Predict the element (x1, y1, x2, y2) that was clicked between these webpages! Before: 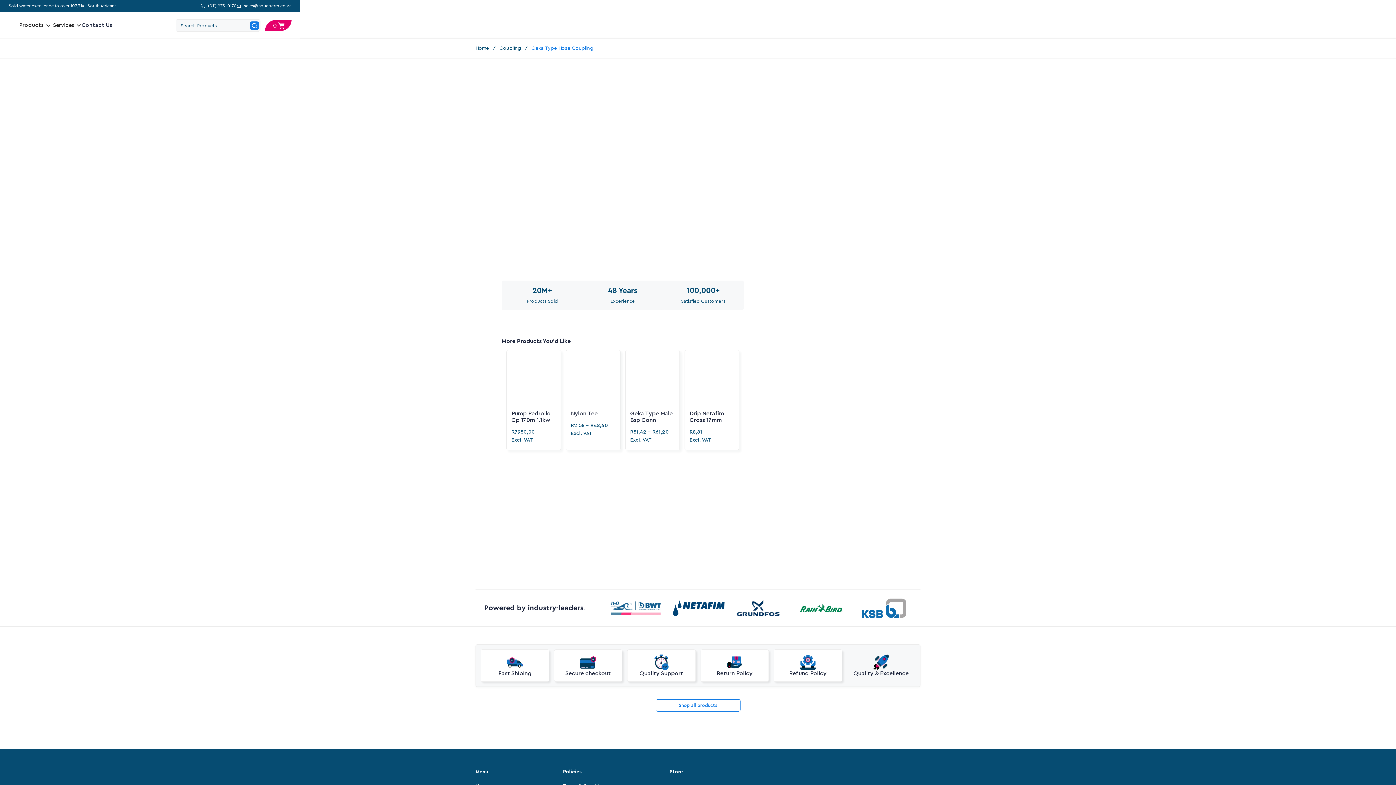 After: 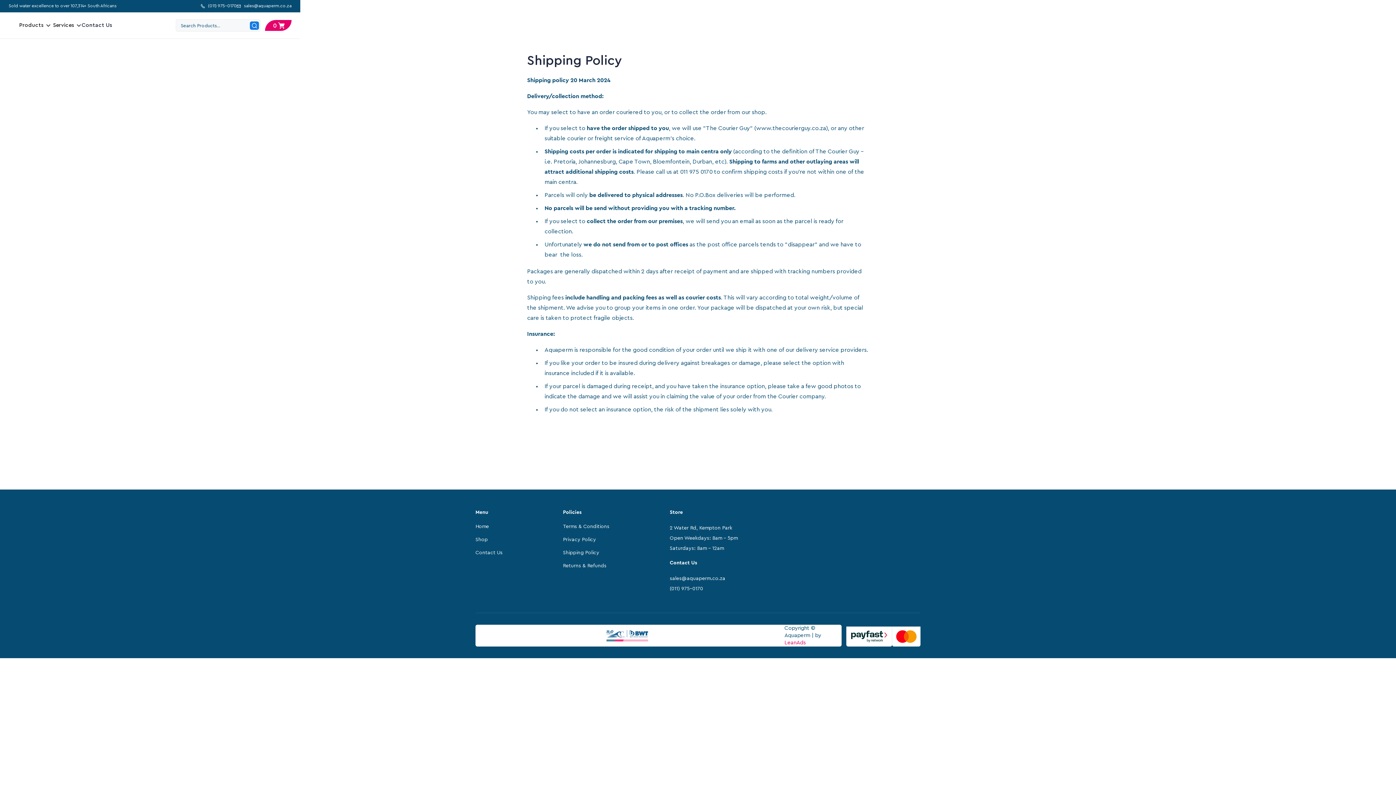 Action: label: Delivery in 2-3 days (Courier Guy) bbox: (769, 285, 881, 297)